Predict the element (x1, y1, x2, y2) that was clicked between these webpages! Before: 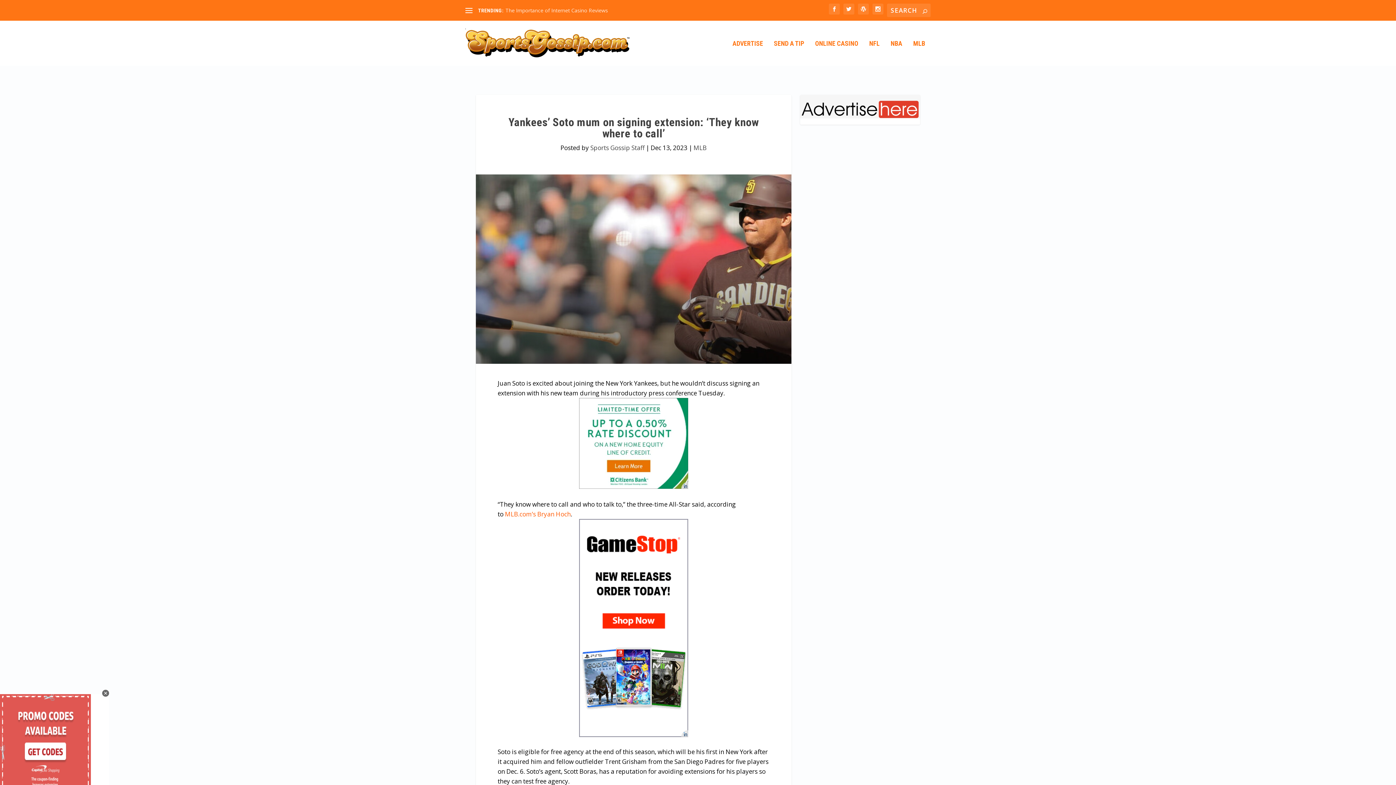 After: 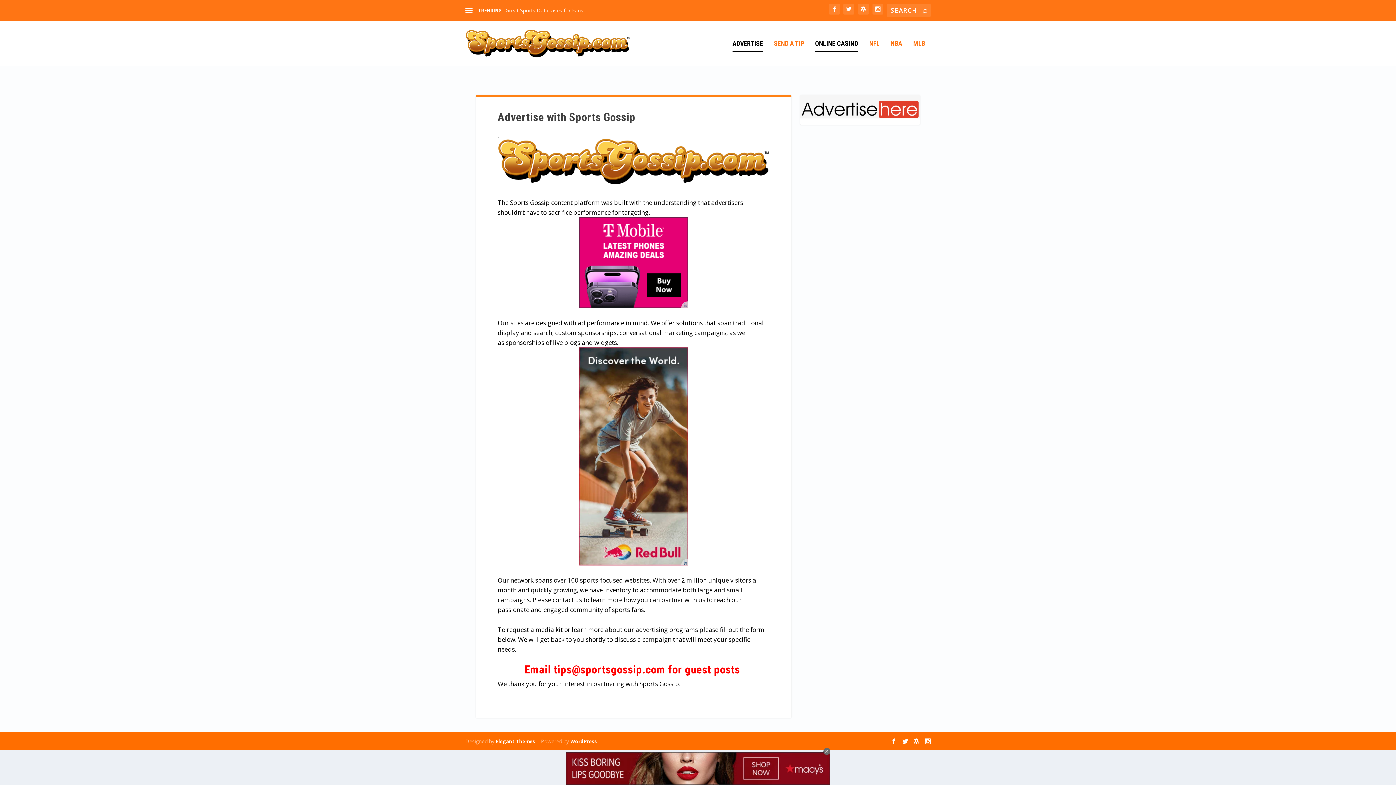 Action: label: ONLINE CASINO bbox: (815, 40, 858, 65)